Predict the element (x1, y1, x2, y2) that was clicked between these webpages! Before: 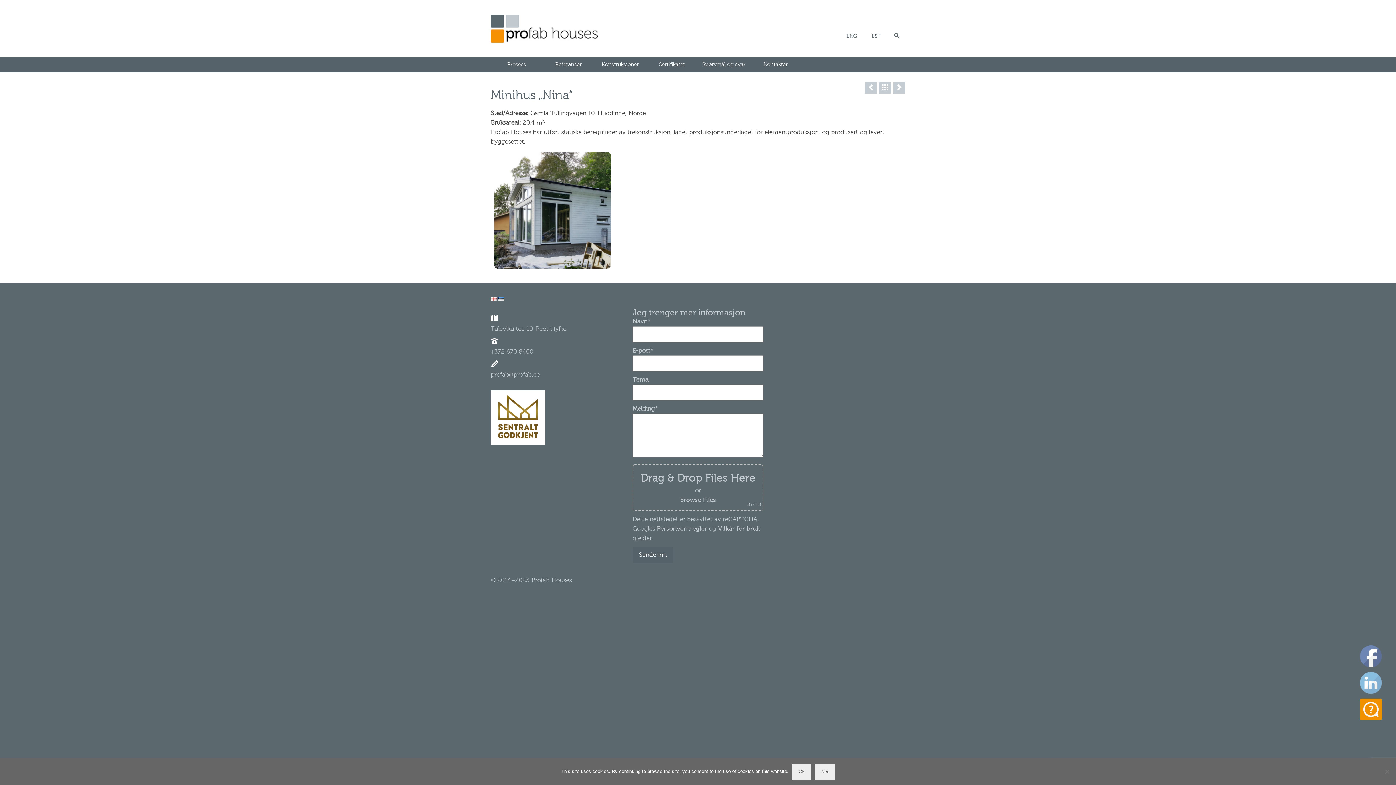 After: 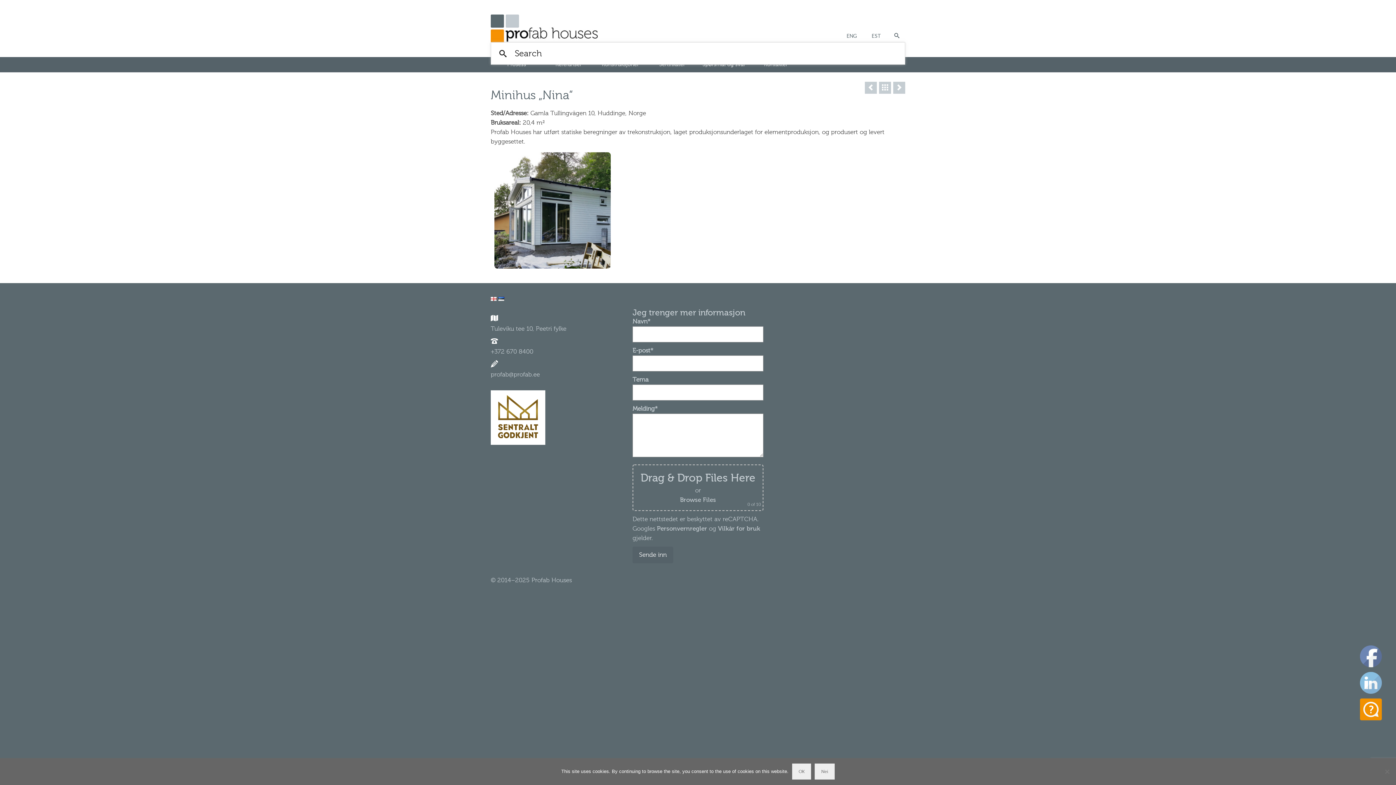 Action: bbox: (888, 29, 905, 42)